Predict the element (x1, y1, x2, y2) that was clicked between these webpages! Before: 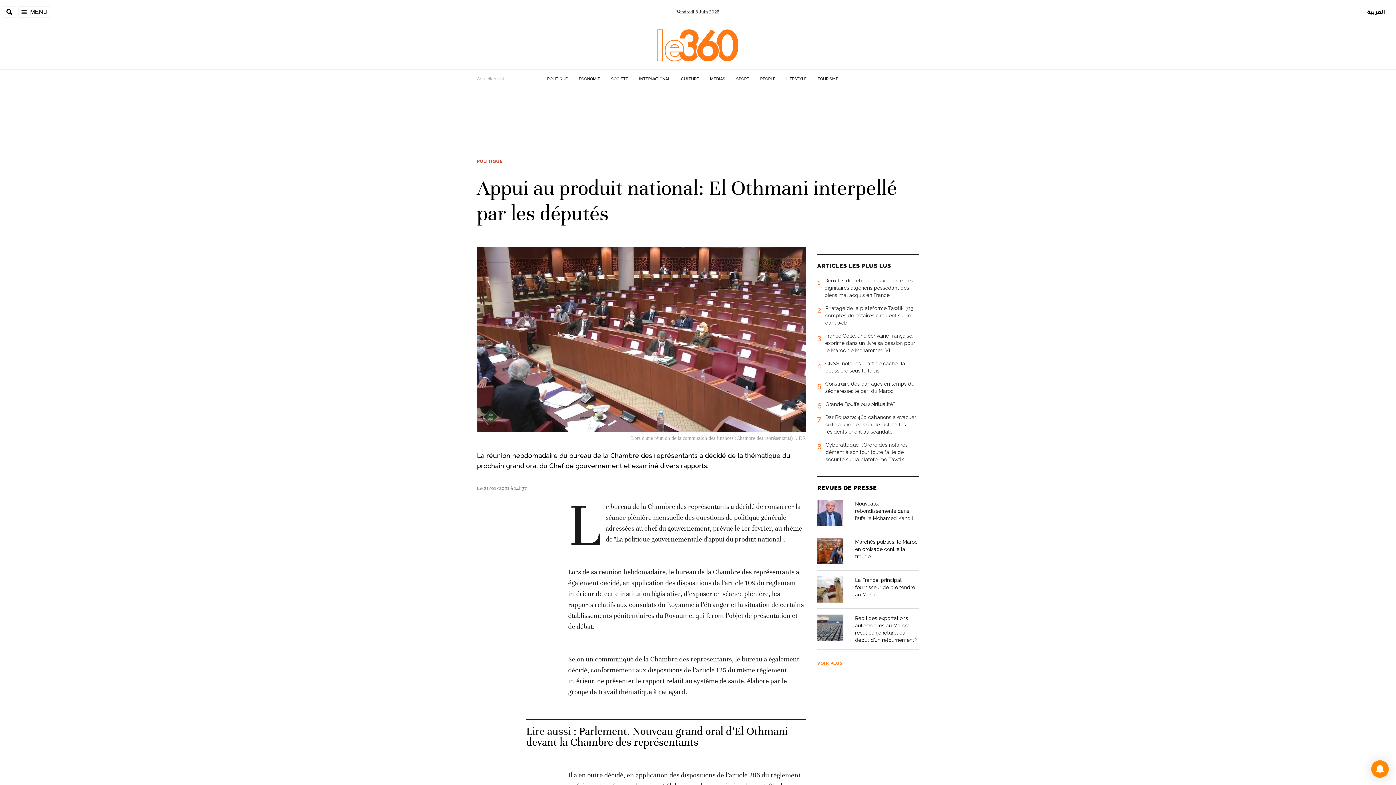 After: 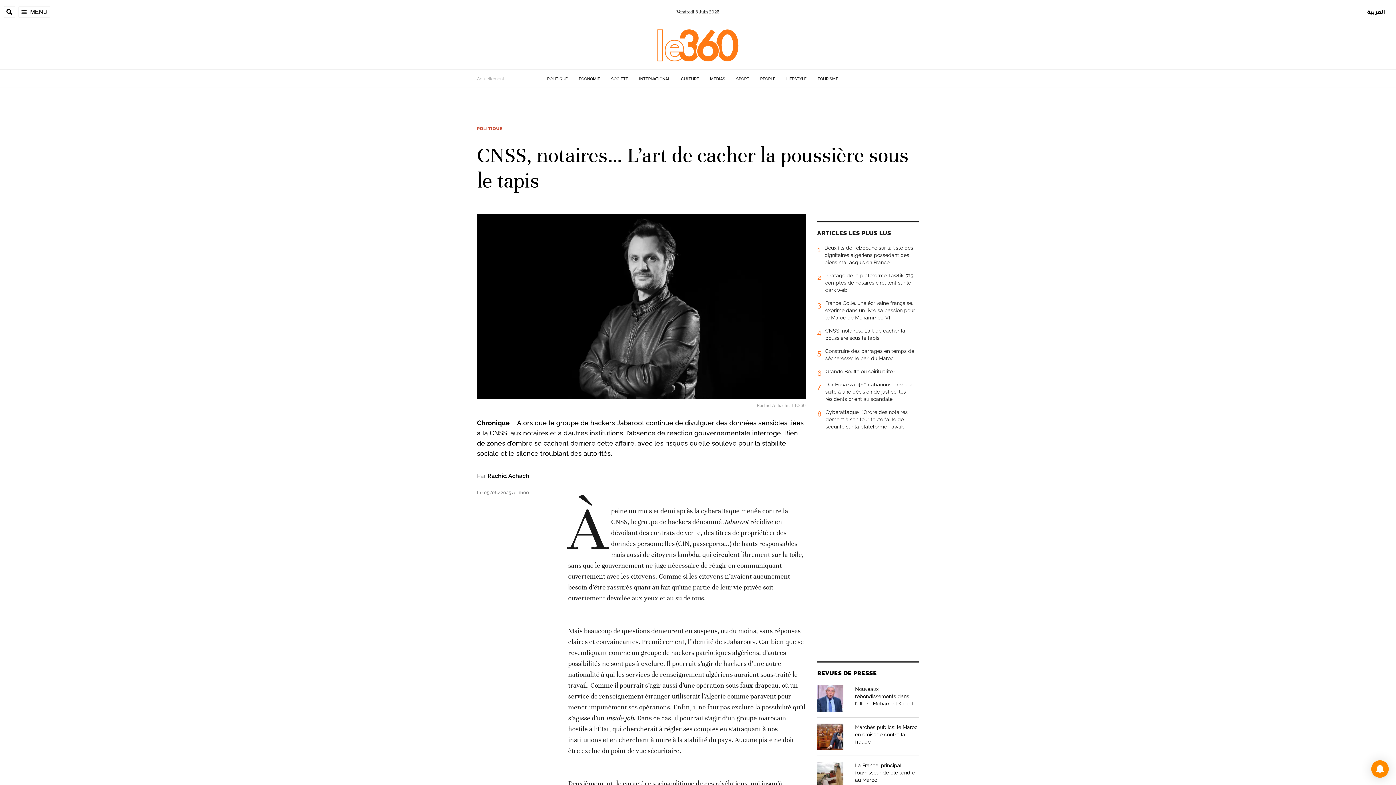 Action: label: 4
CNSS, notaires… L’art de cacher la poussière sous le tapis bbox: (817, 360, 919, 380)